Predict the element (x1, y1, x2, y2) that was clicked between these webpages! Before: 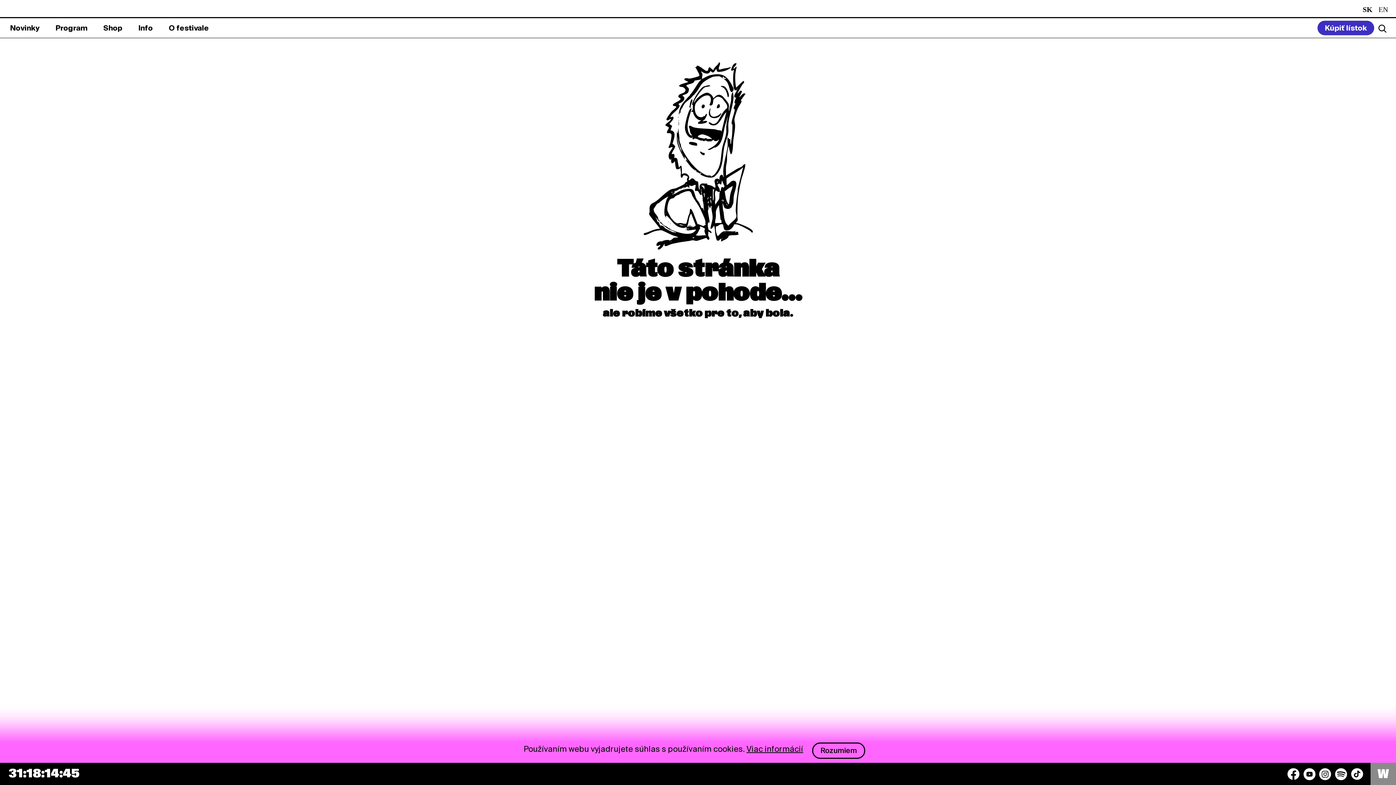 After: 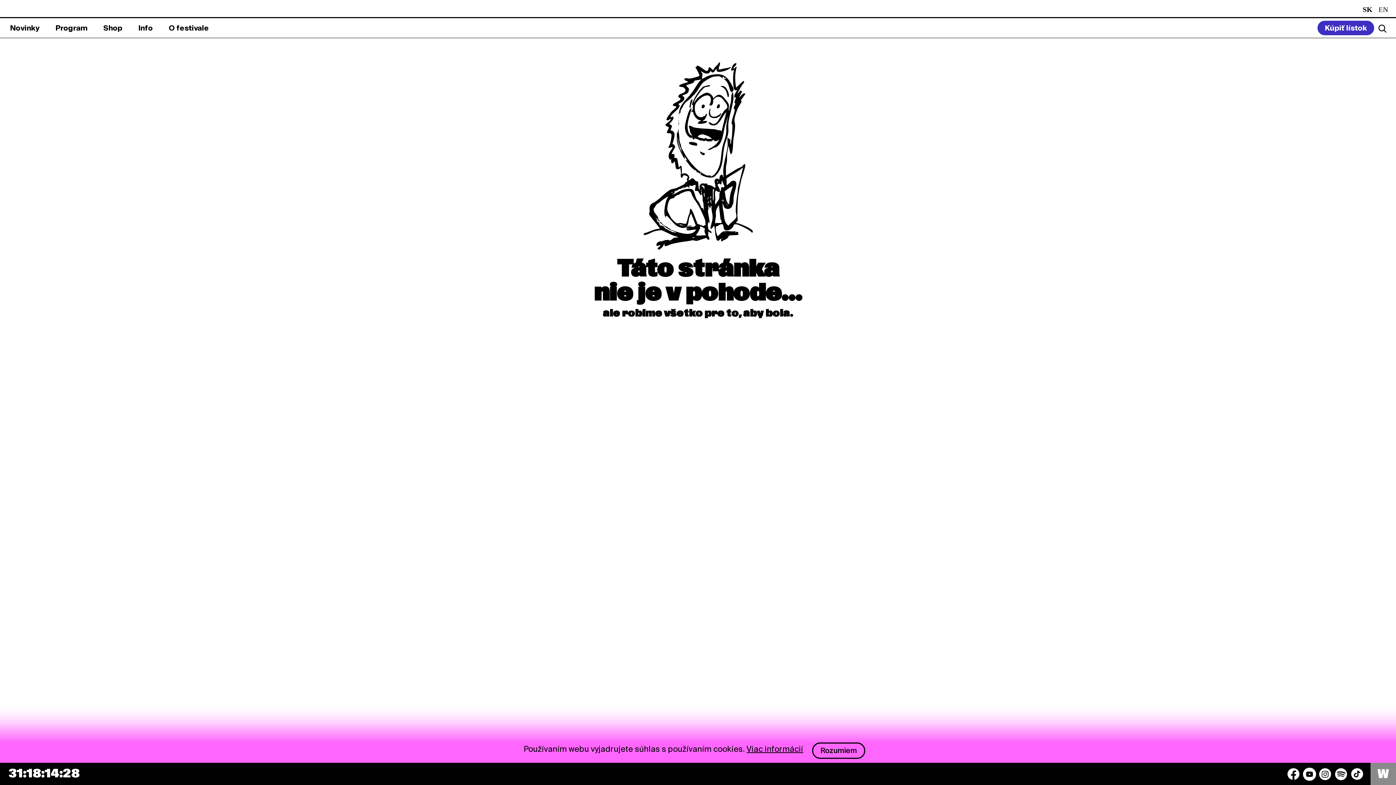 Action: label: YouTube bbox: (1303, 768, 1315, 780)